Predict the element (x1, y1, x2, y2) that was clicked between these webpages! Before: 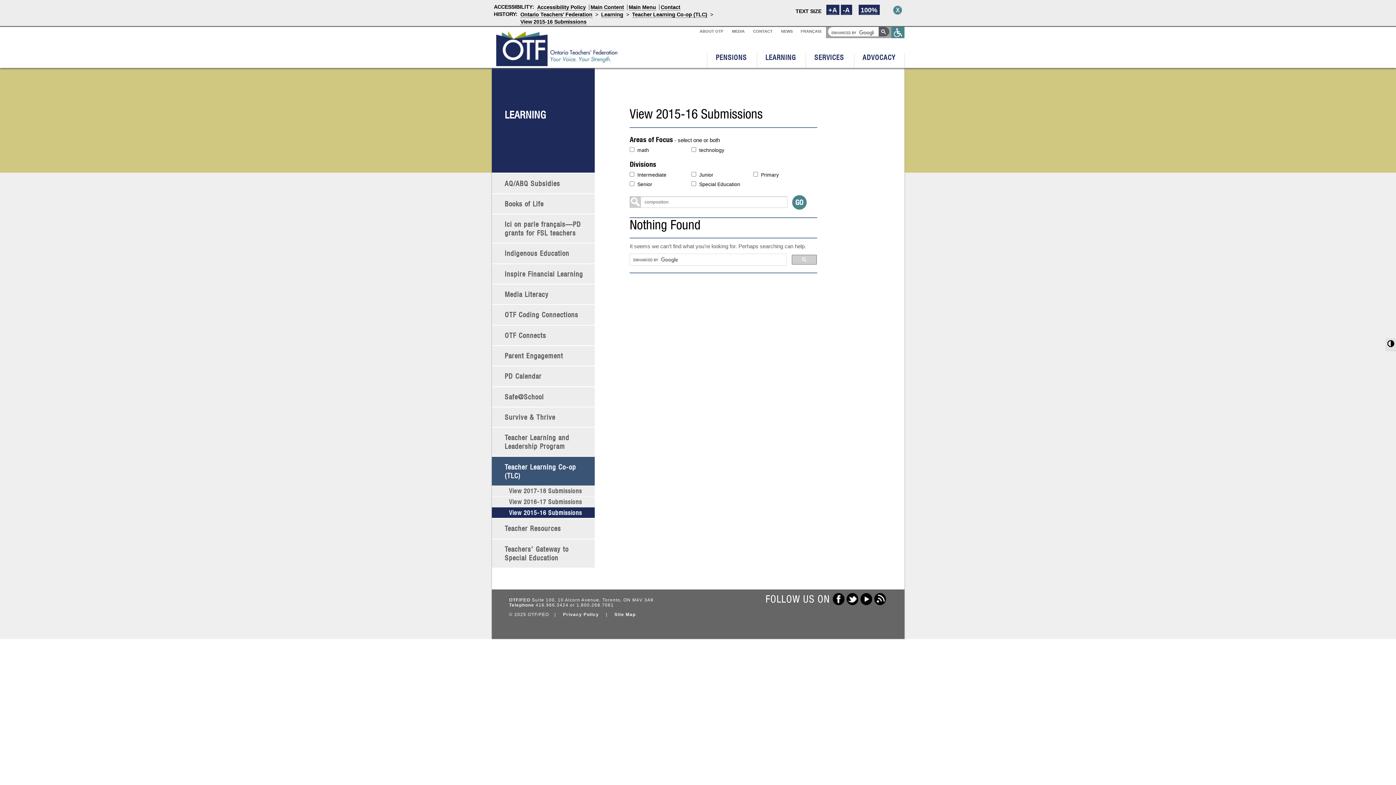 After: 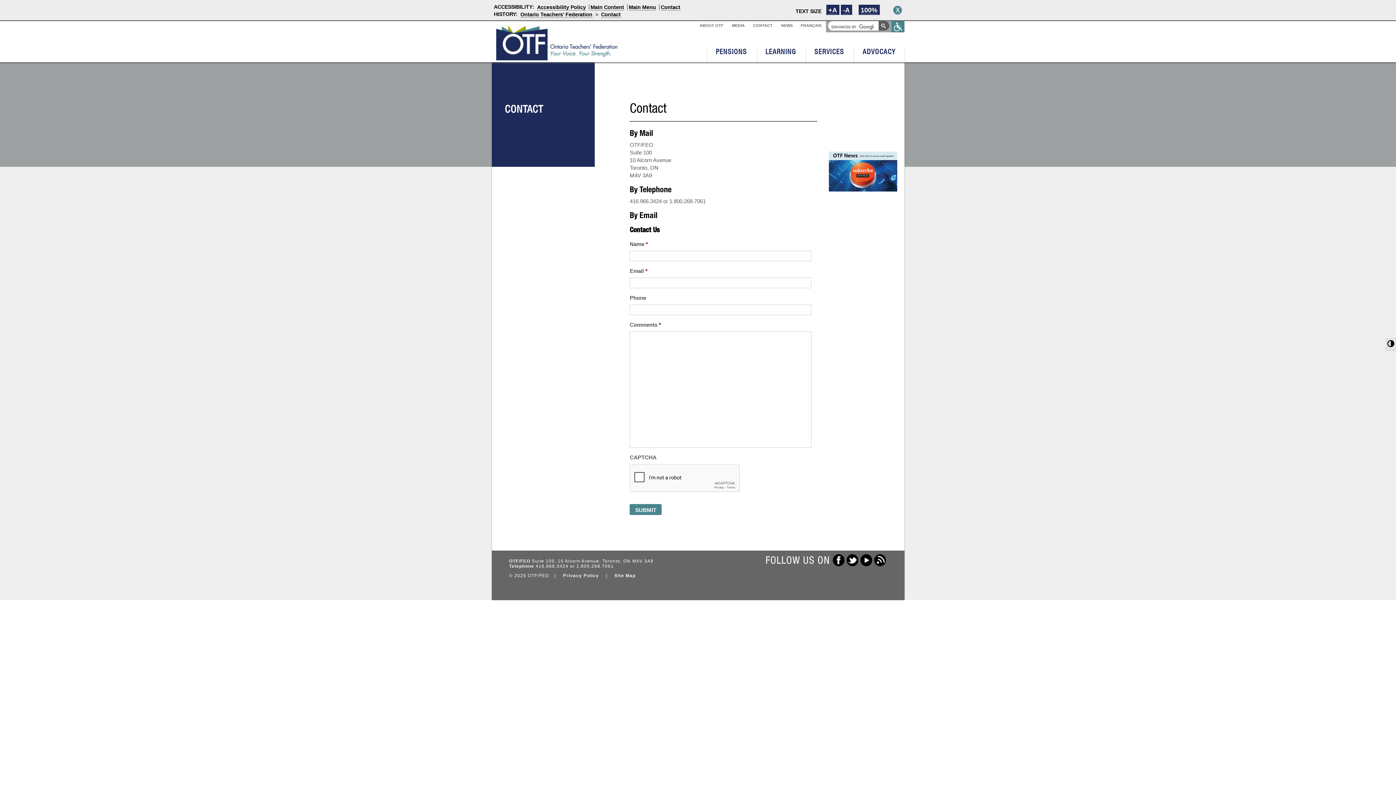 Action: label: Contact bbox: (660, 4, 680, 10)